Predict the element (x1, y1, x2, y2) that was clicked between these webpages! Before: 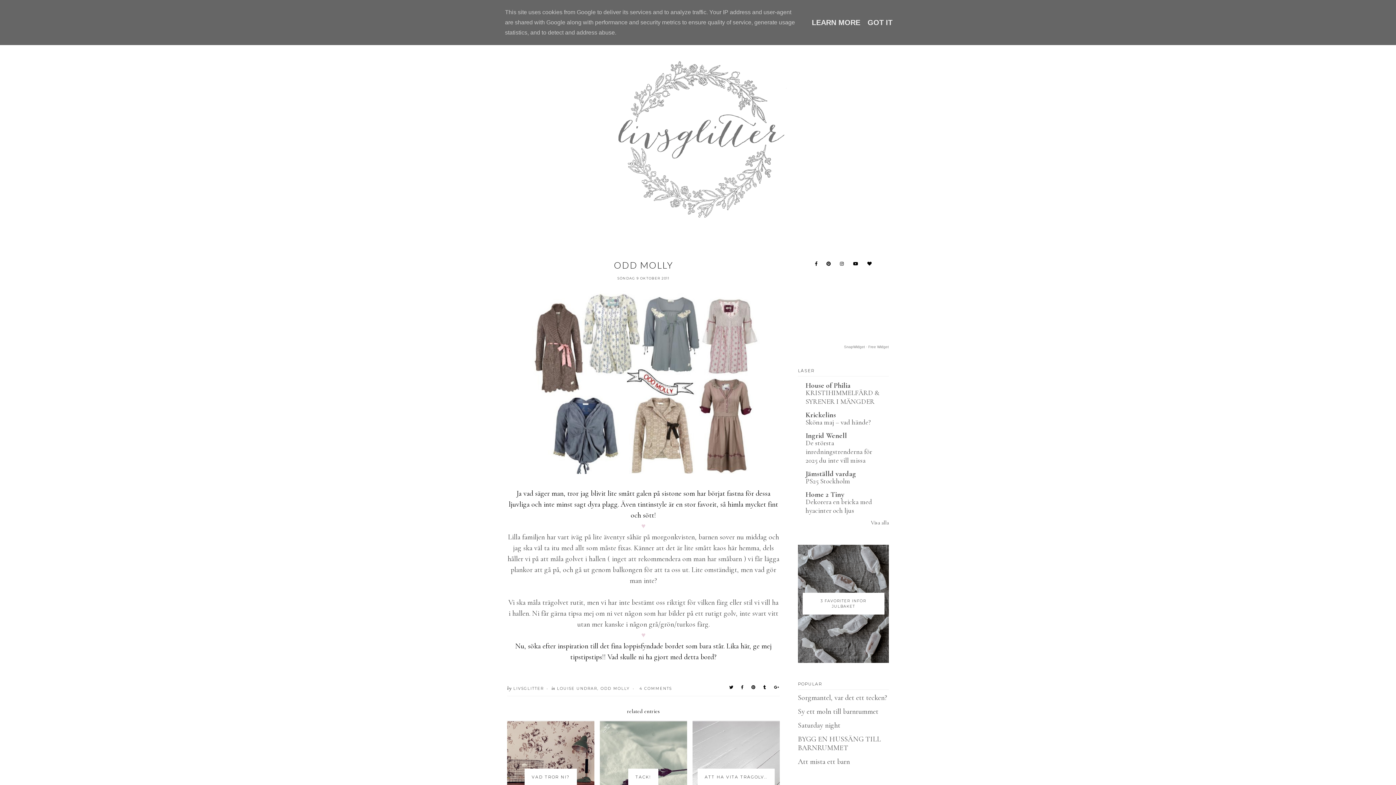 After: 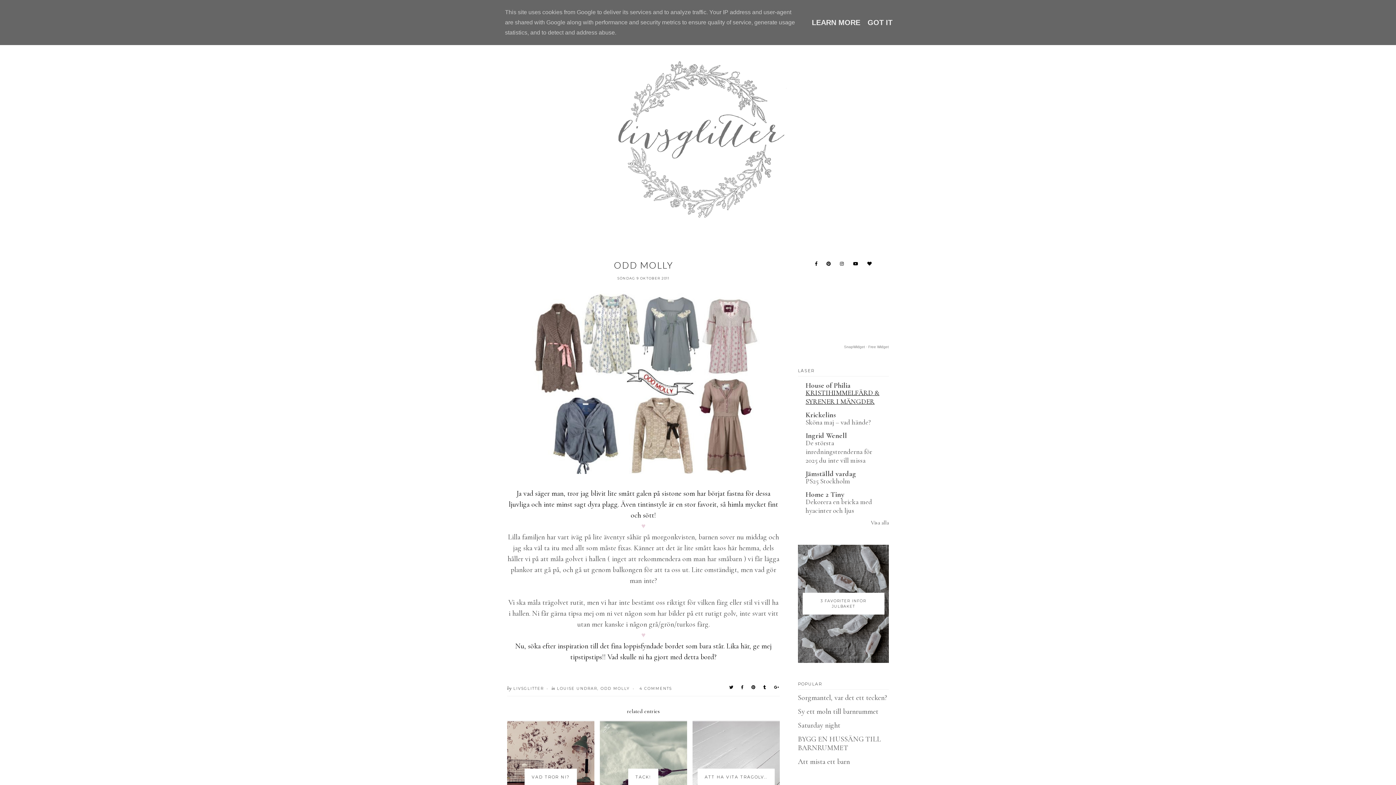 Action: label: KRISTIHIMMELFÄRD & SYRENER I MÄNGDER bbox: (805, 388, 879, 405)